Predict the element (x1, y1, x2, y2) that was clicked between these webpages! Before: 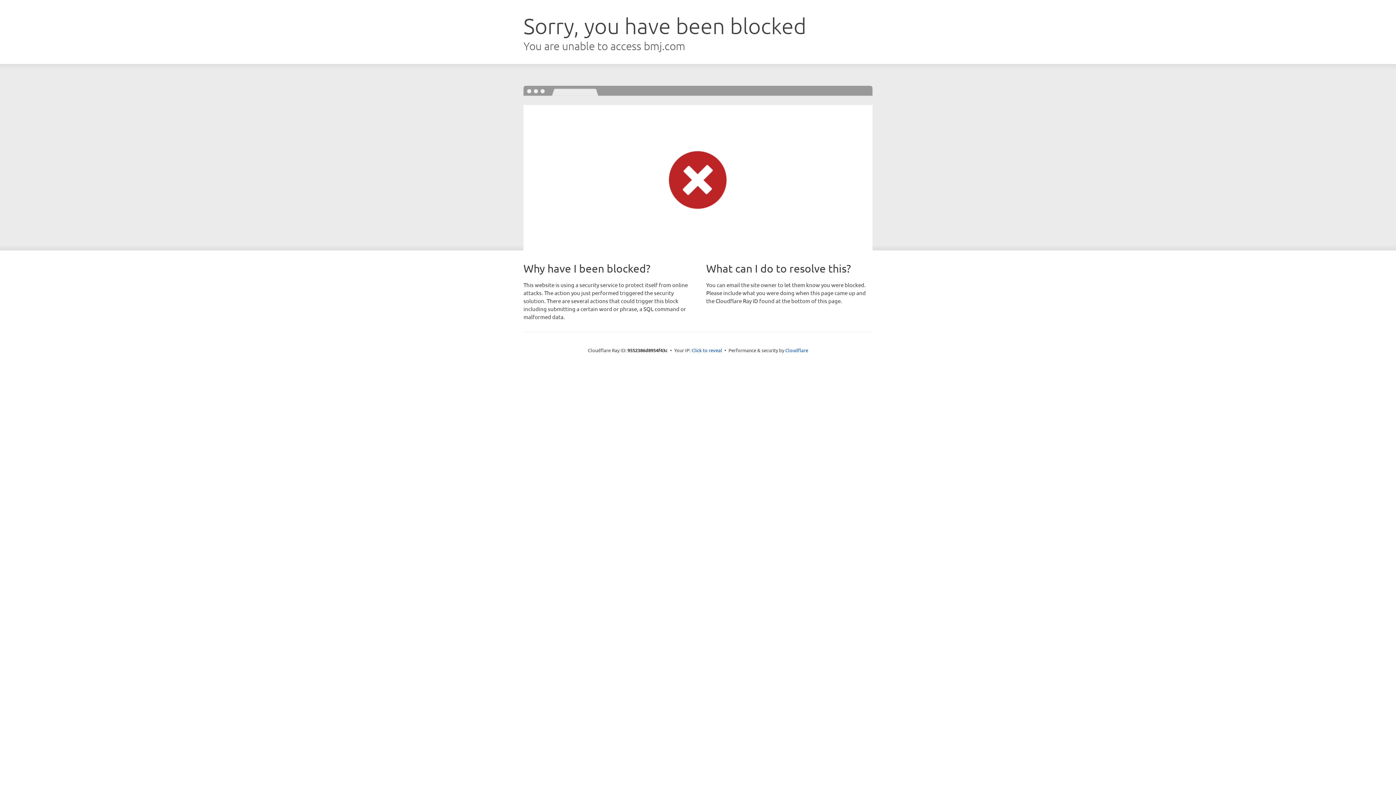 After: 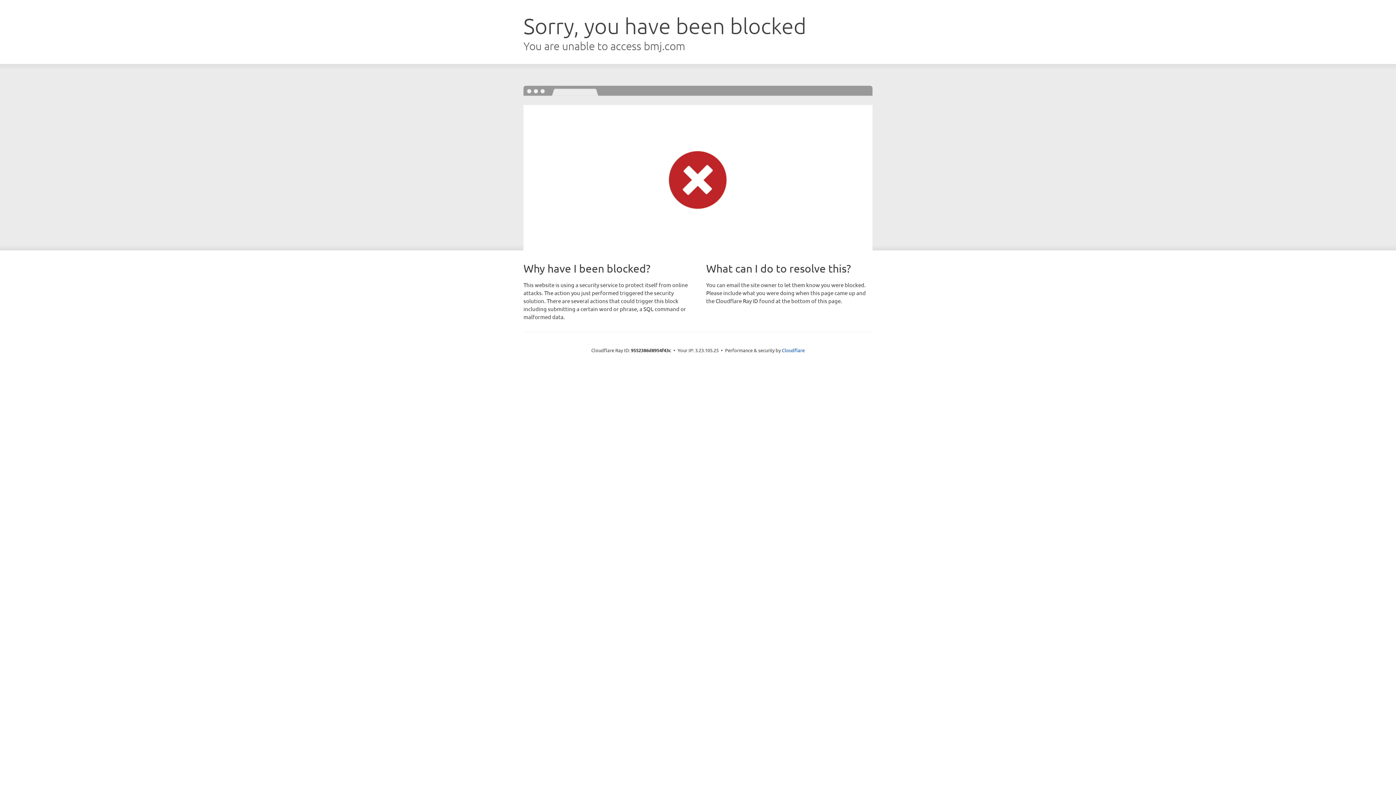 Action: bbox: (691, 346, 722, 353) label: Click to reveal